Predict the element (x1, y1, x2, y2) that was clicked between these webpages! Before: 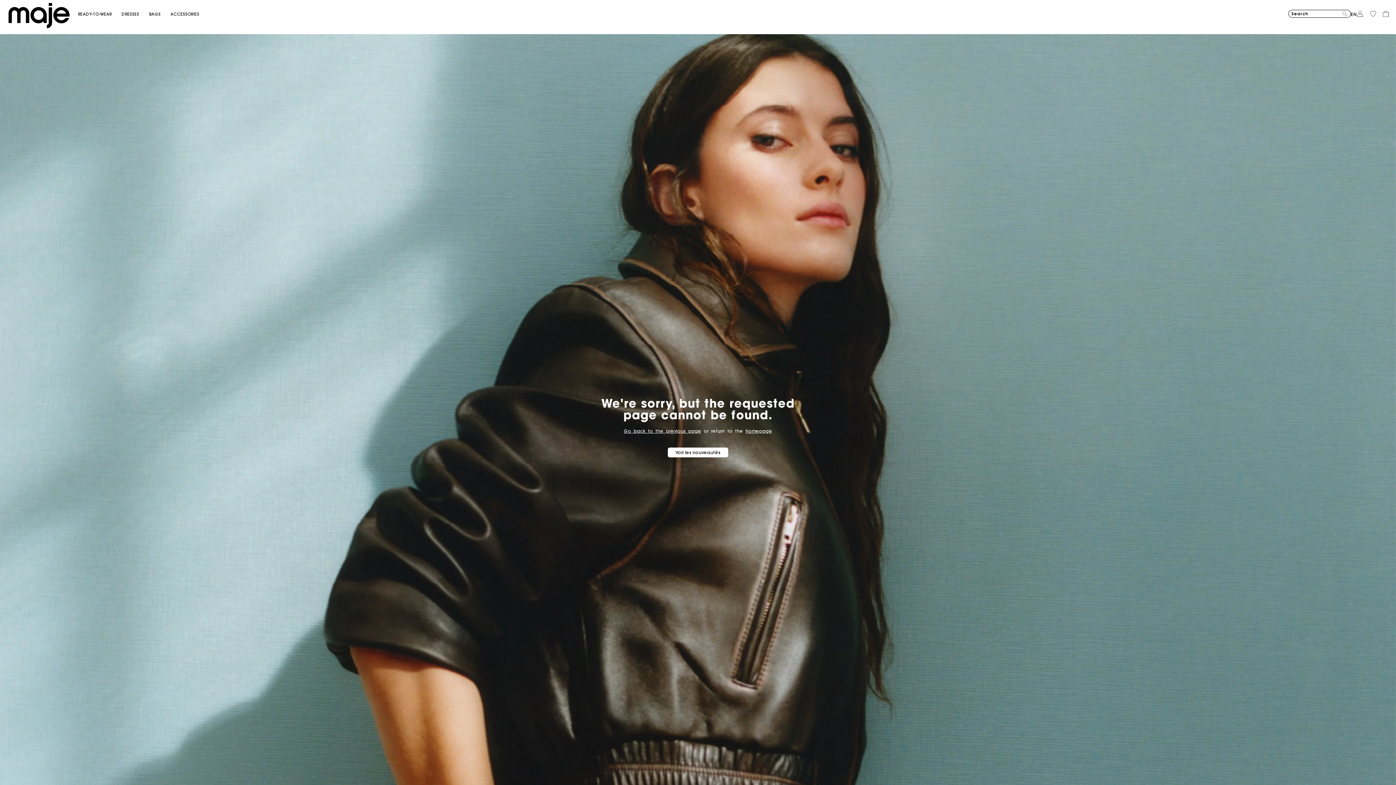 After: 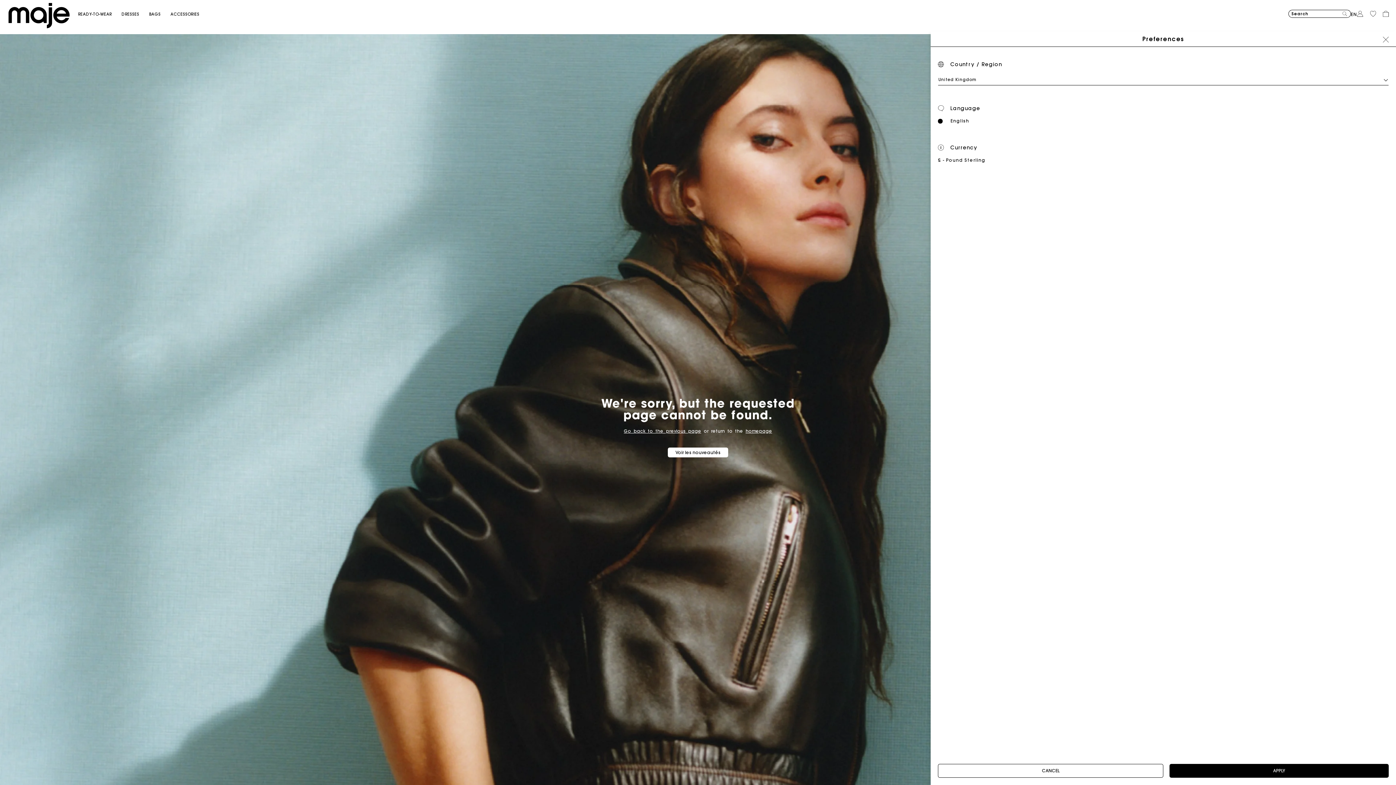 Action: label: Login to your account bbox: (1351, 11, 1357, 17)